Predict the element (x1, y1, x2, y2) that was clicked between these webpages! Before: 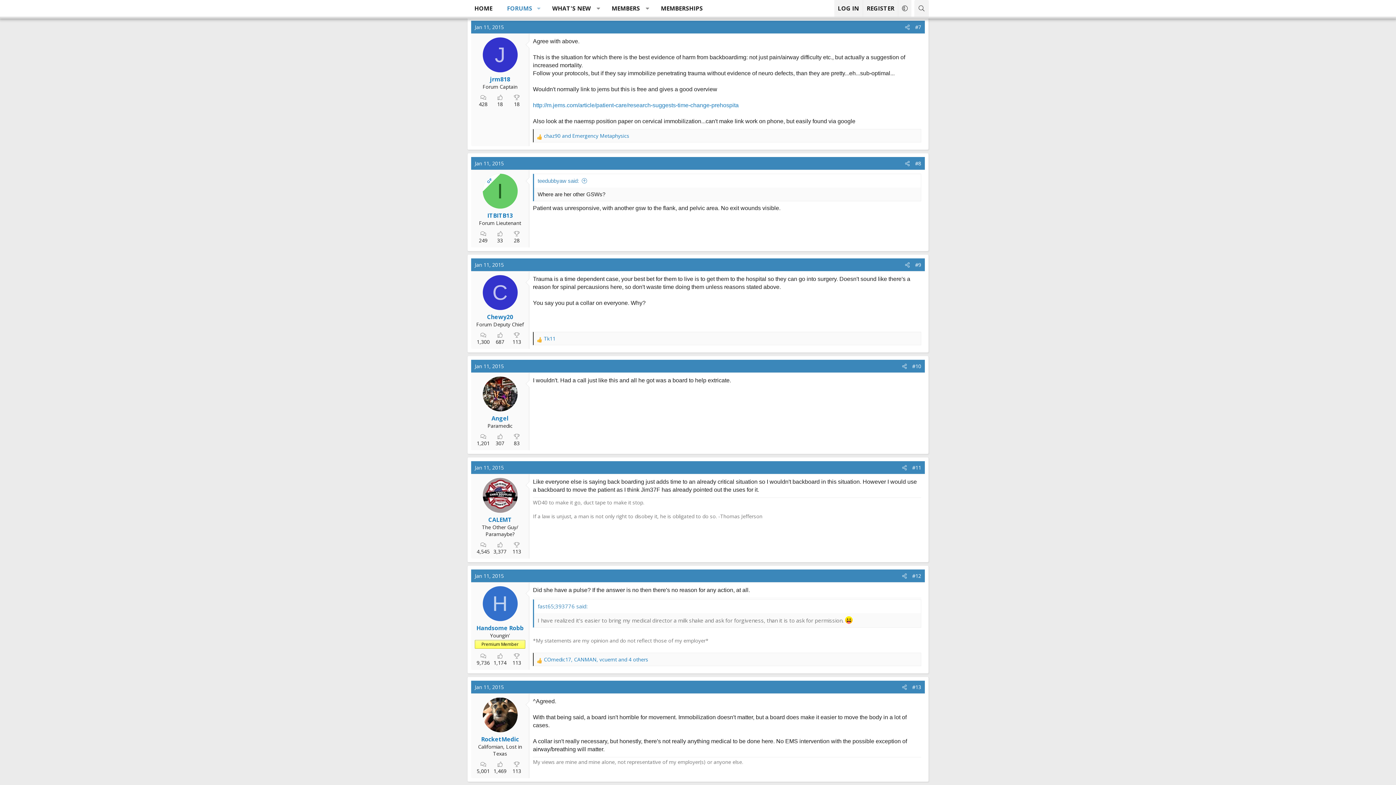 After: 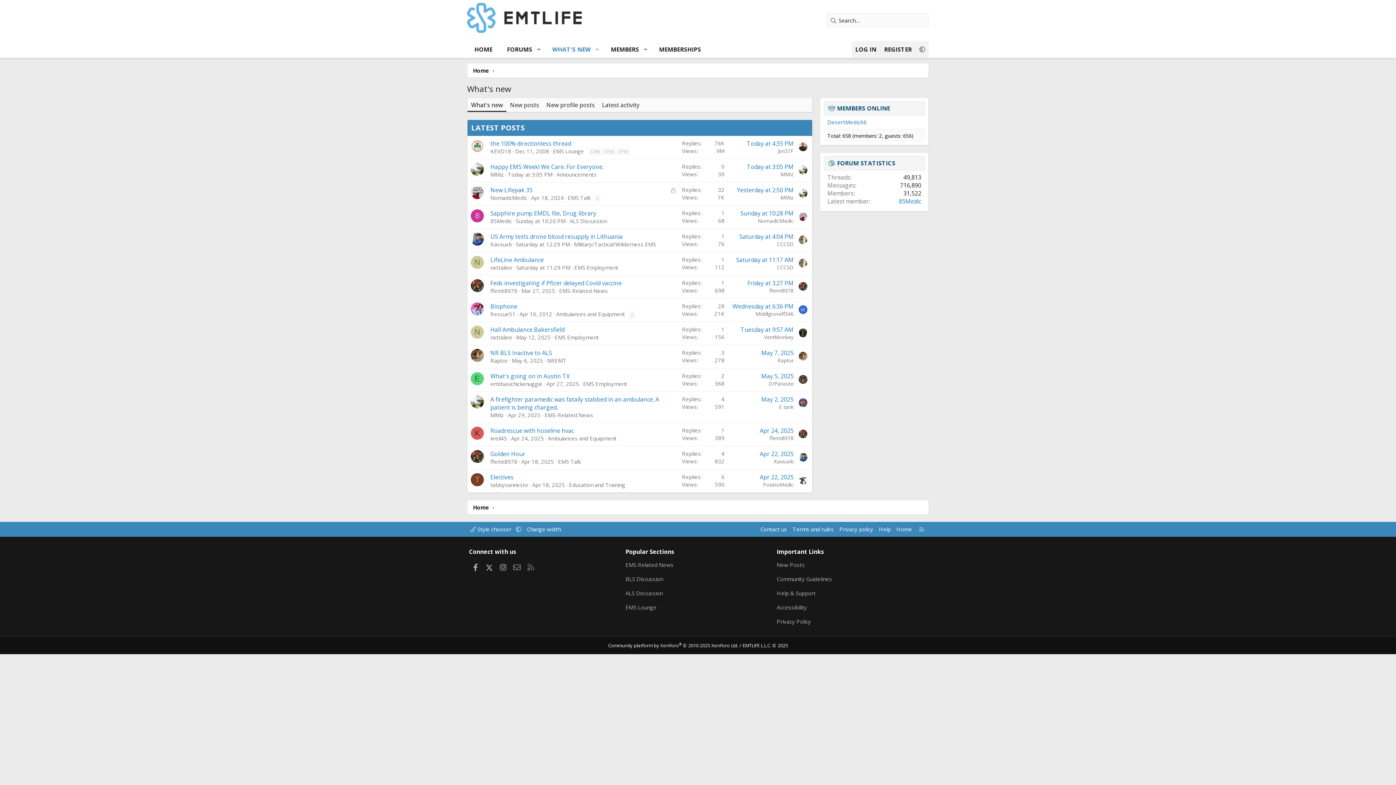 Action: label: WHAT'S NEW bbox: (545, 0, 592, 16)